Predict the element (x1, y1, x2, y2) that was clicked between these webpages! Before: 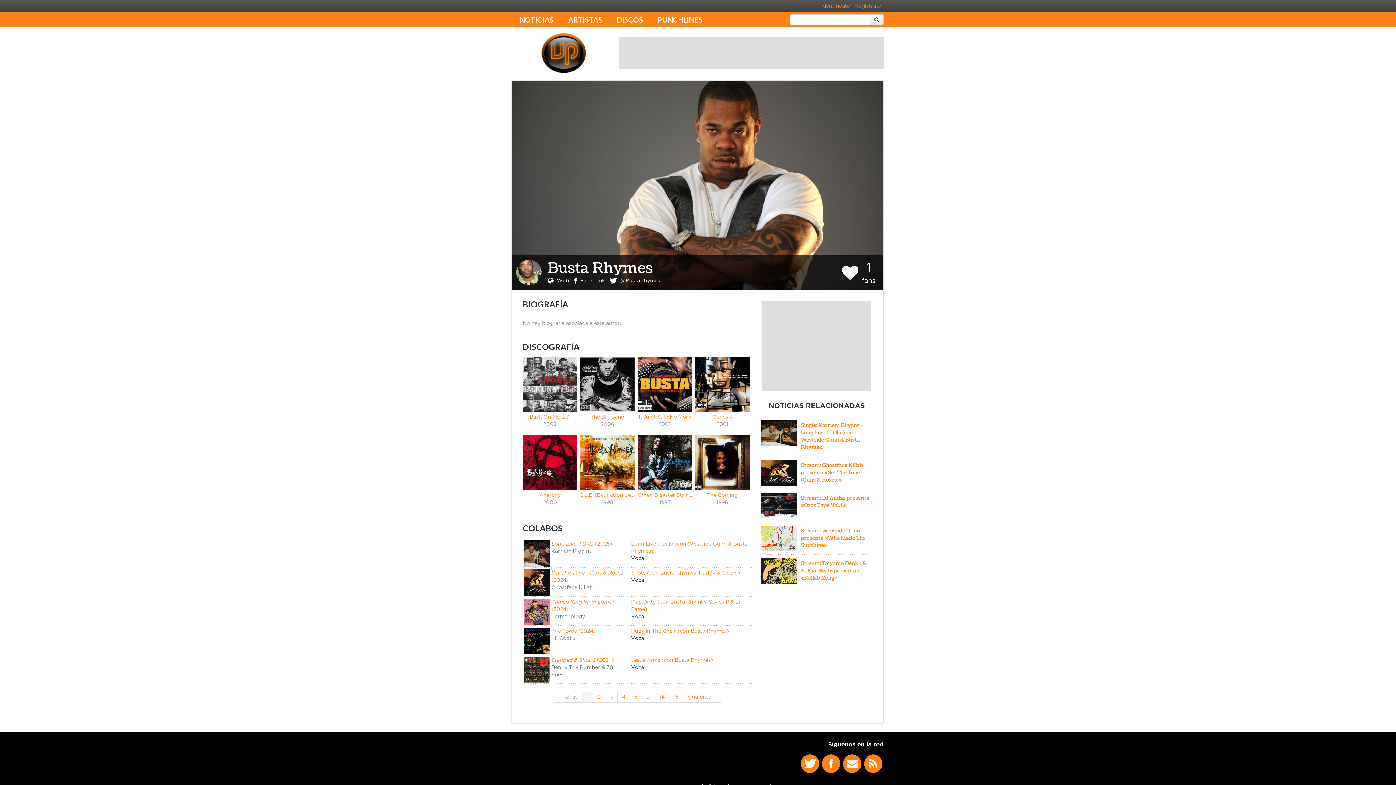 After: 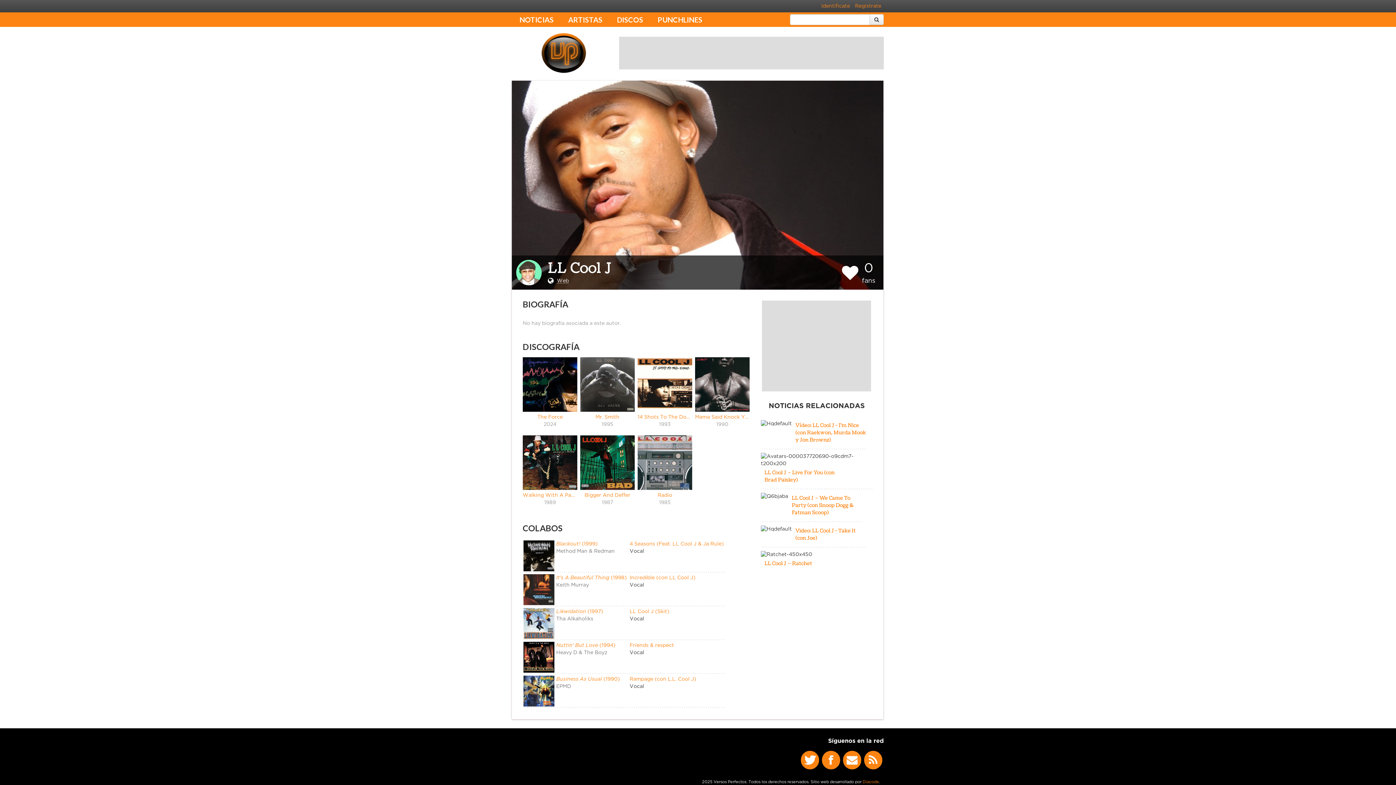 Action: label: LL Cool J bbox: (551, 635, 628, 642)